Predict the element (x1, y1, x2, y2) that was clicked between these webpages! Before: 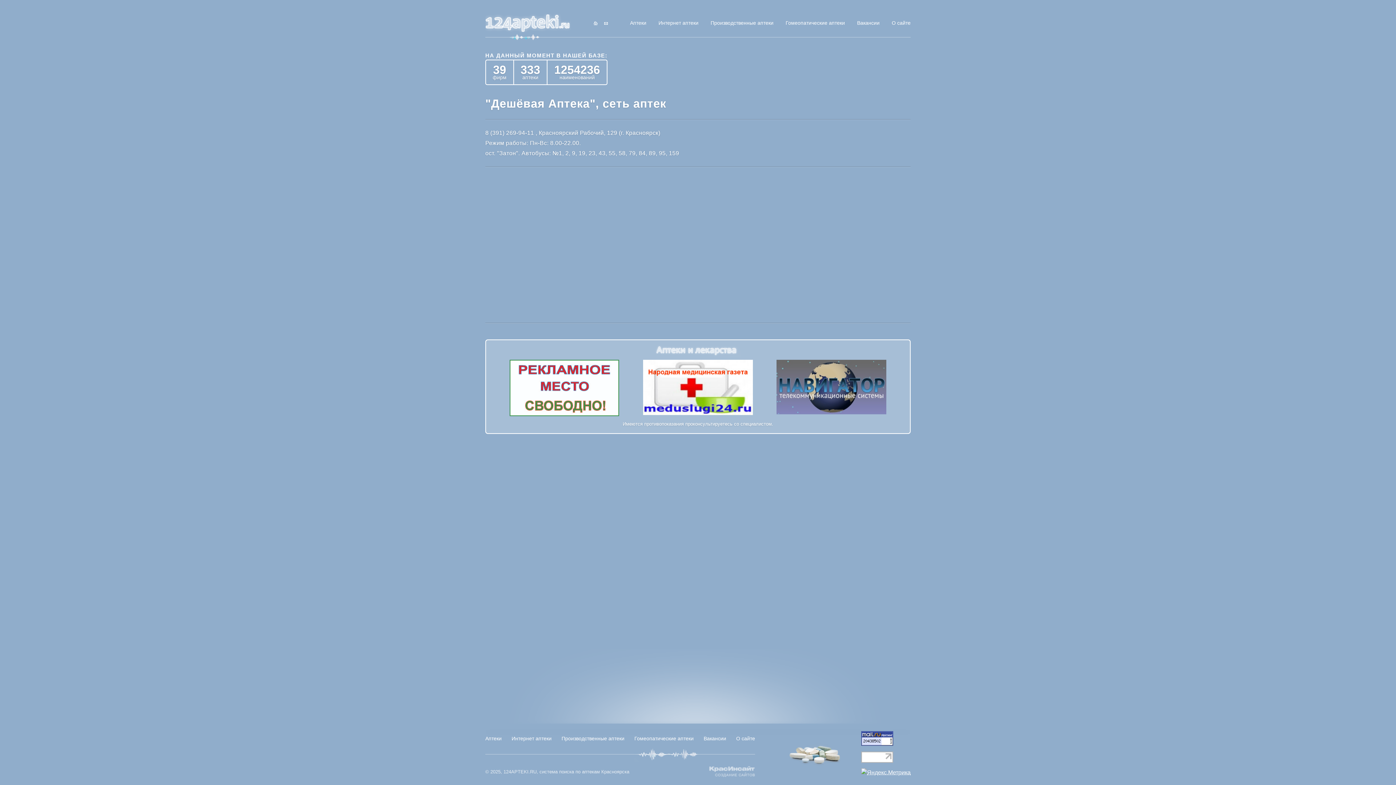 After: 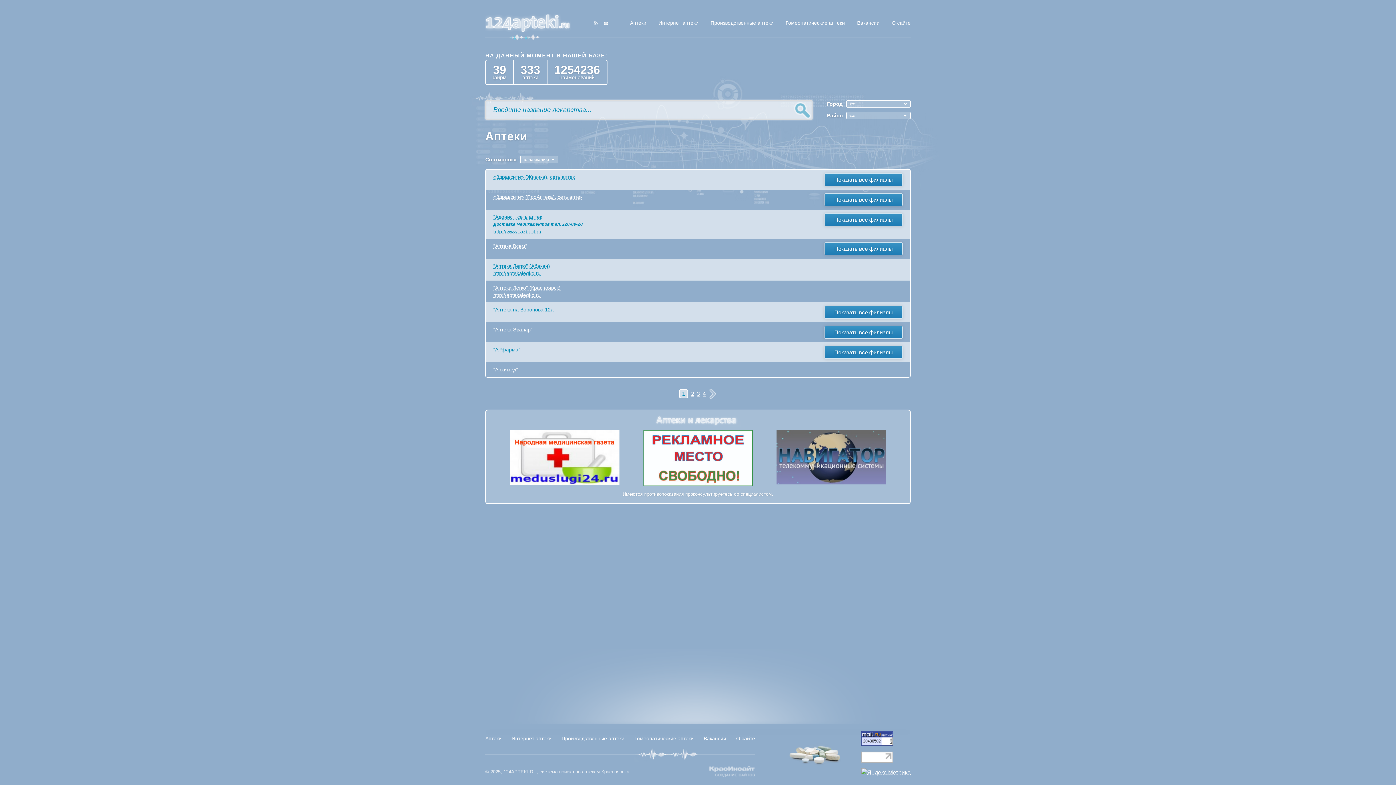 Action: bbox: (485, 735, 501, 742) label: Аптеки